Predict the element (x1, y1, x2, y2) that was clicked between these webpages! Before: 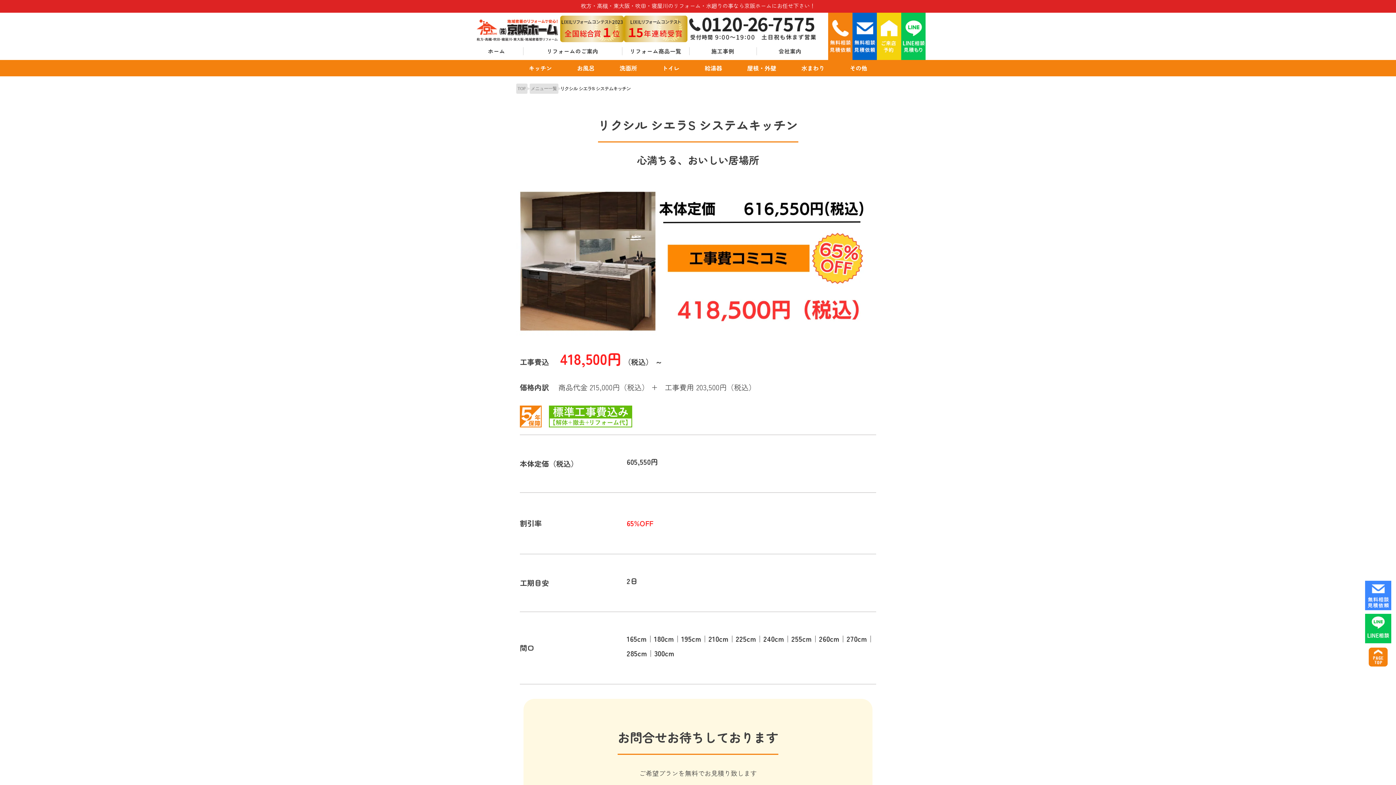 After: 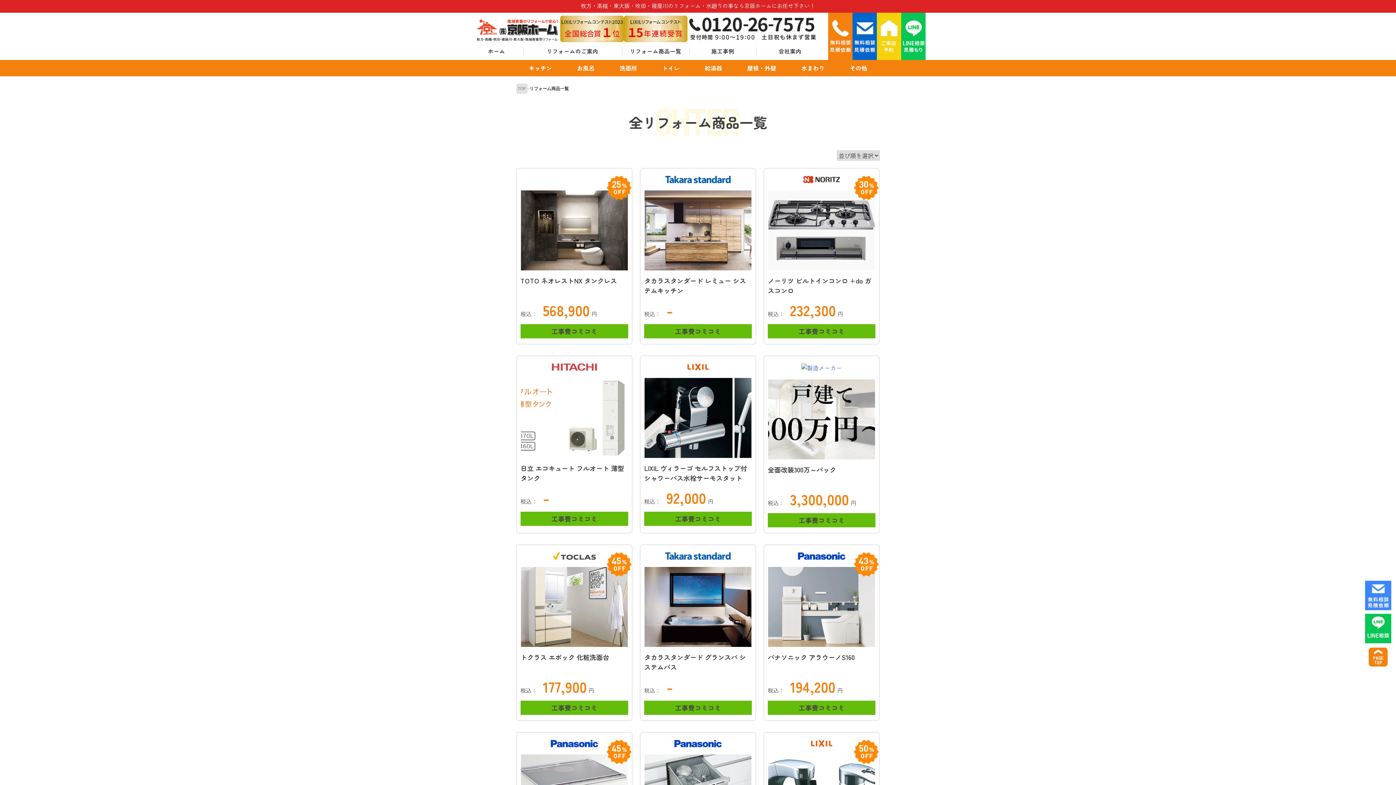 Action: label: リフォーム商品一覧 bbox: (622, 43, 689, 59)